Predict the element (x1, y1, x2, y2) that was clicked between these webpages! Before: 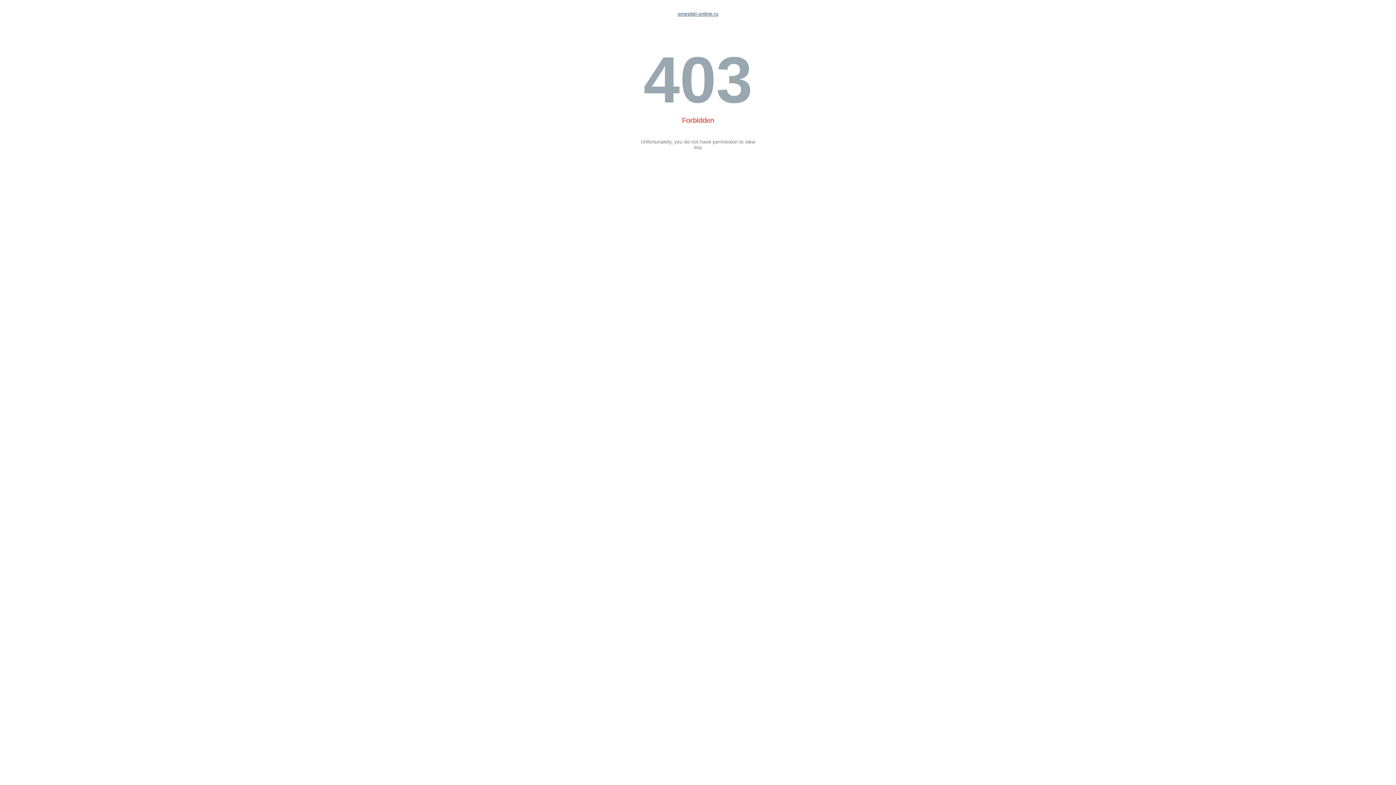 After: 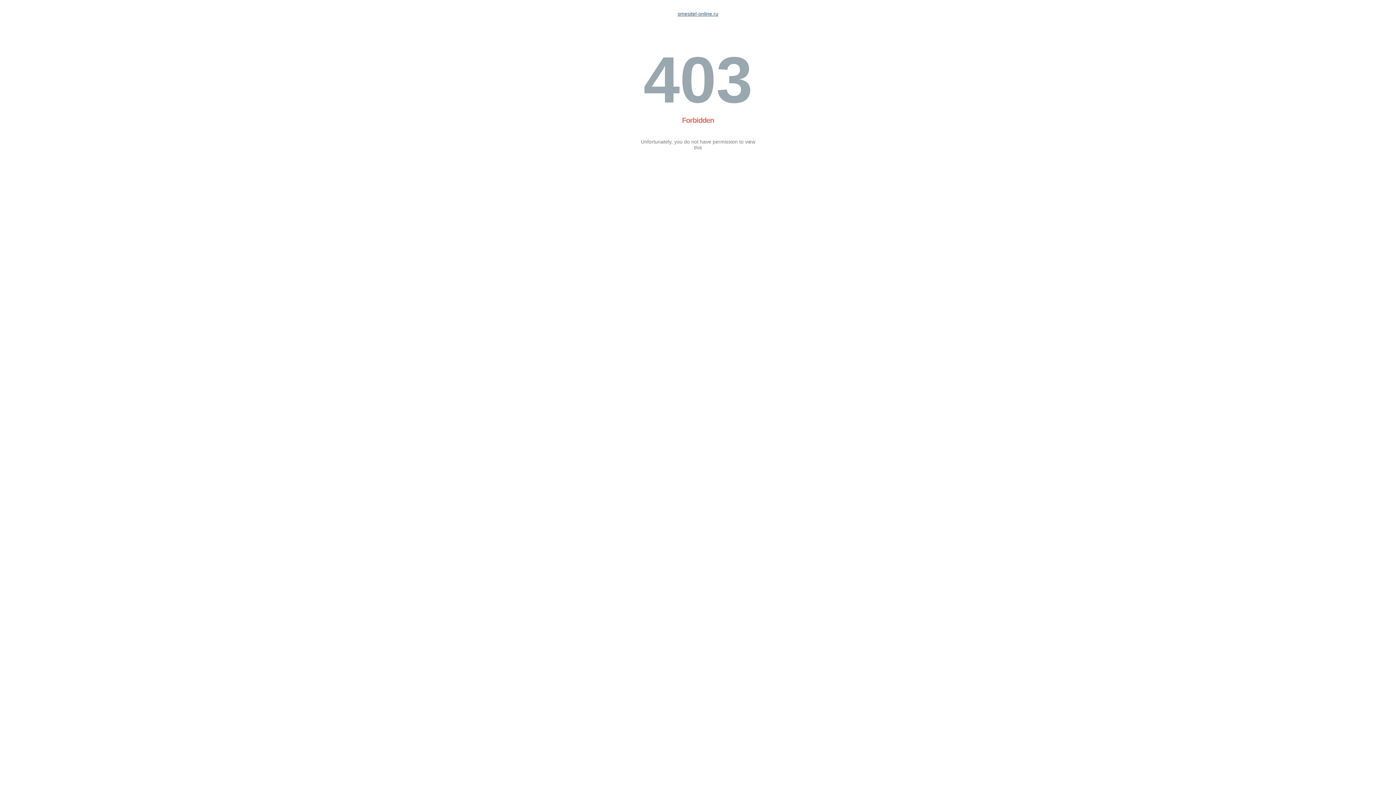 Action: bbox: (677, 10, 718, 16) label: smesitel-online.ru